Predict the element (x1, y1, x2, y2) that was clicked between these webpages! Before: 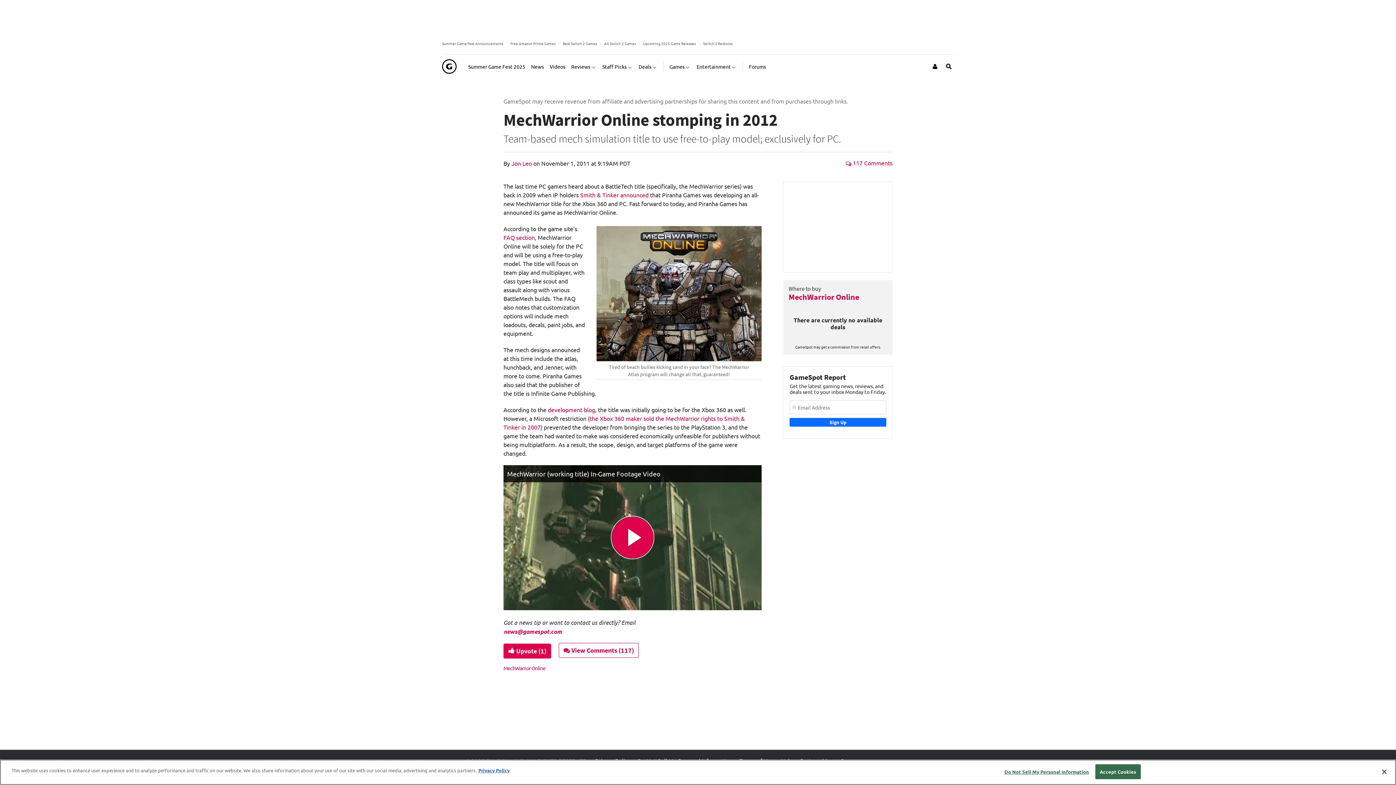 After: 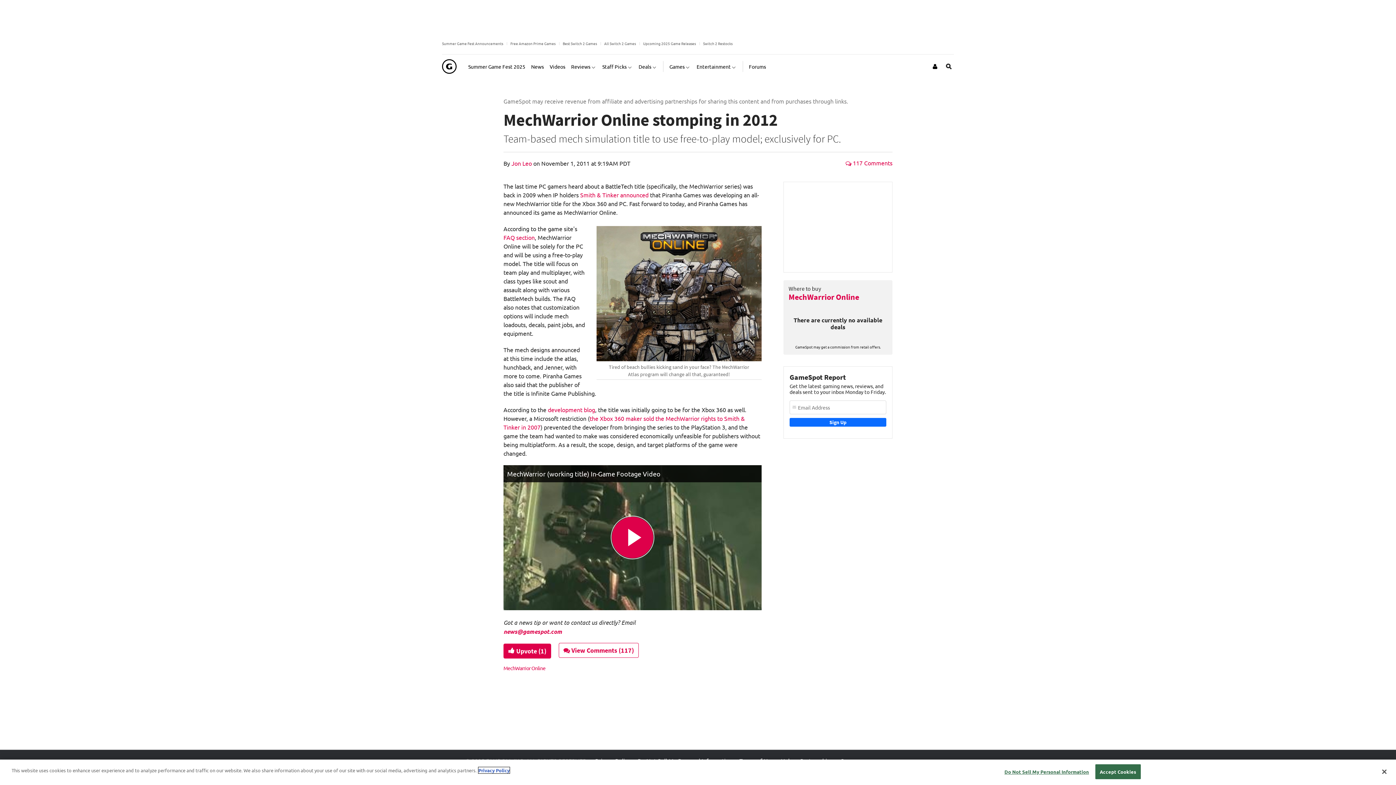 Action: bbox: (478, 767, 509, 773) label: More information about your privacy, opens in a new tab